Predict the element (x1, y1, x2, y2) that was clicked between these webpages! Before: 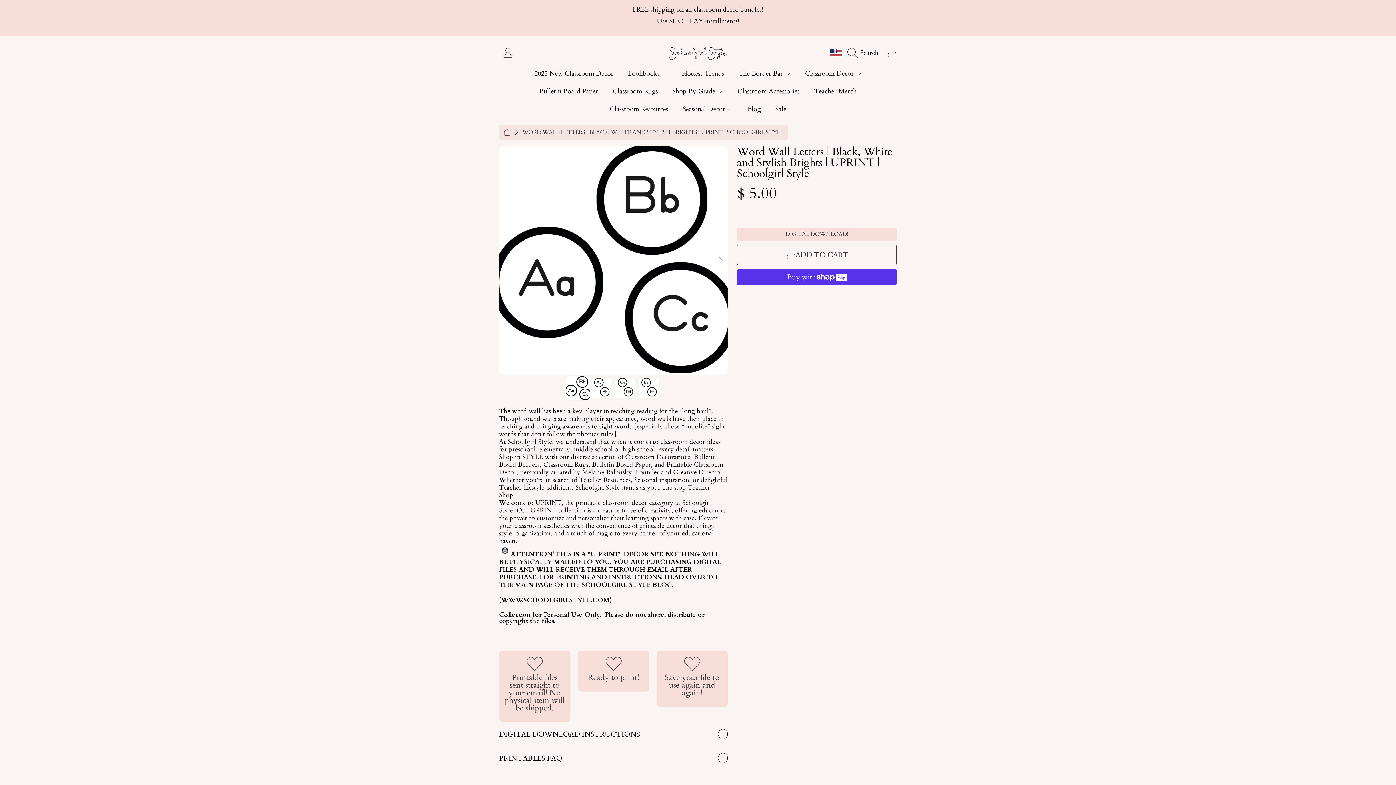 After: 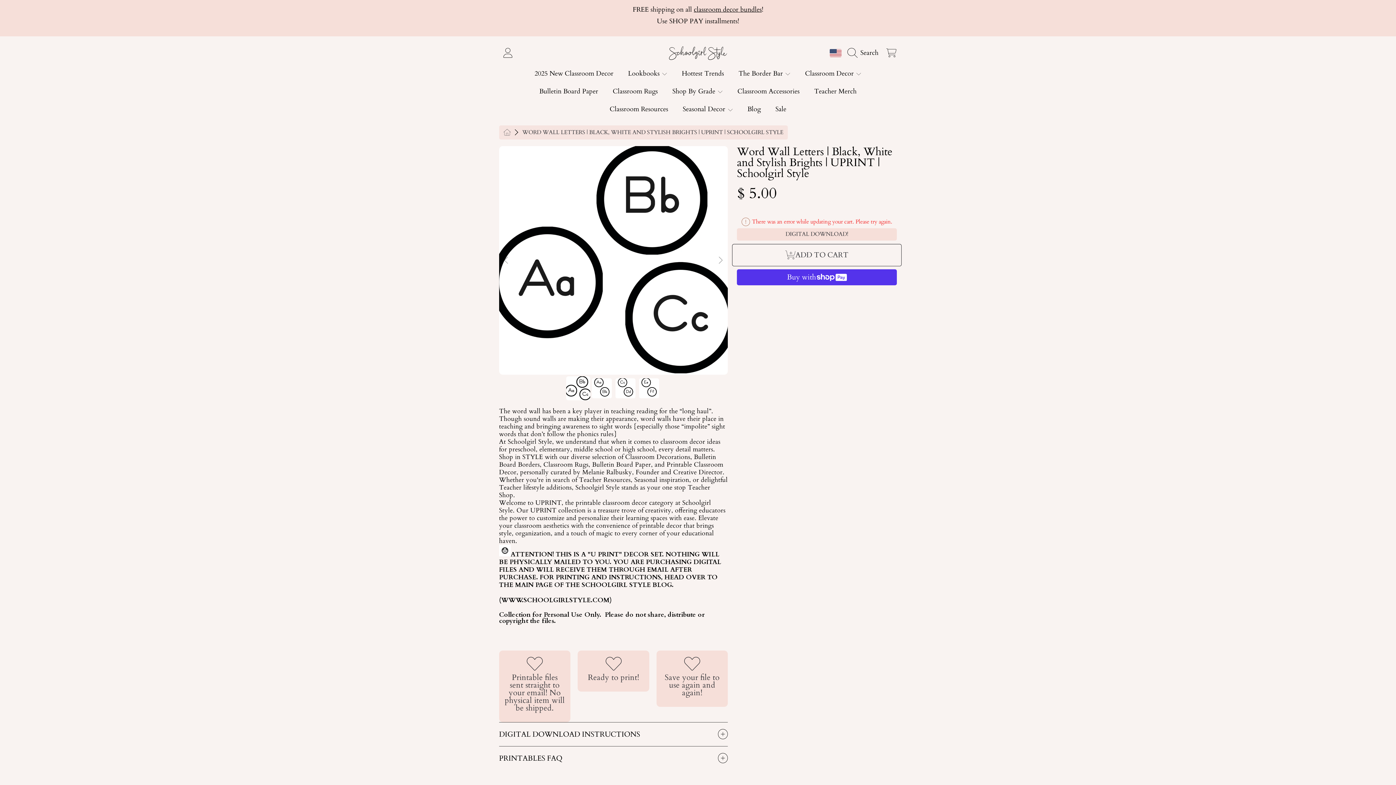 Action: bbox: (737, 244, 897, 265) label: Add to cart